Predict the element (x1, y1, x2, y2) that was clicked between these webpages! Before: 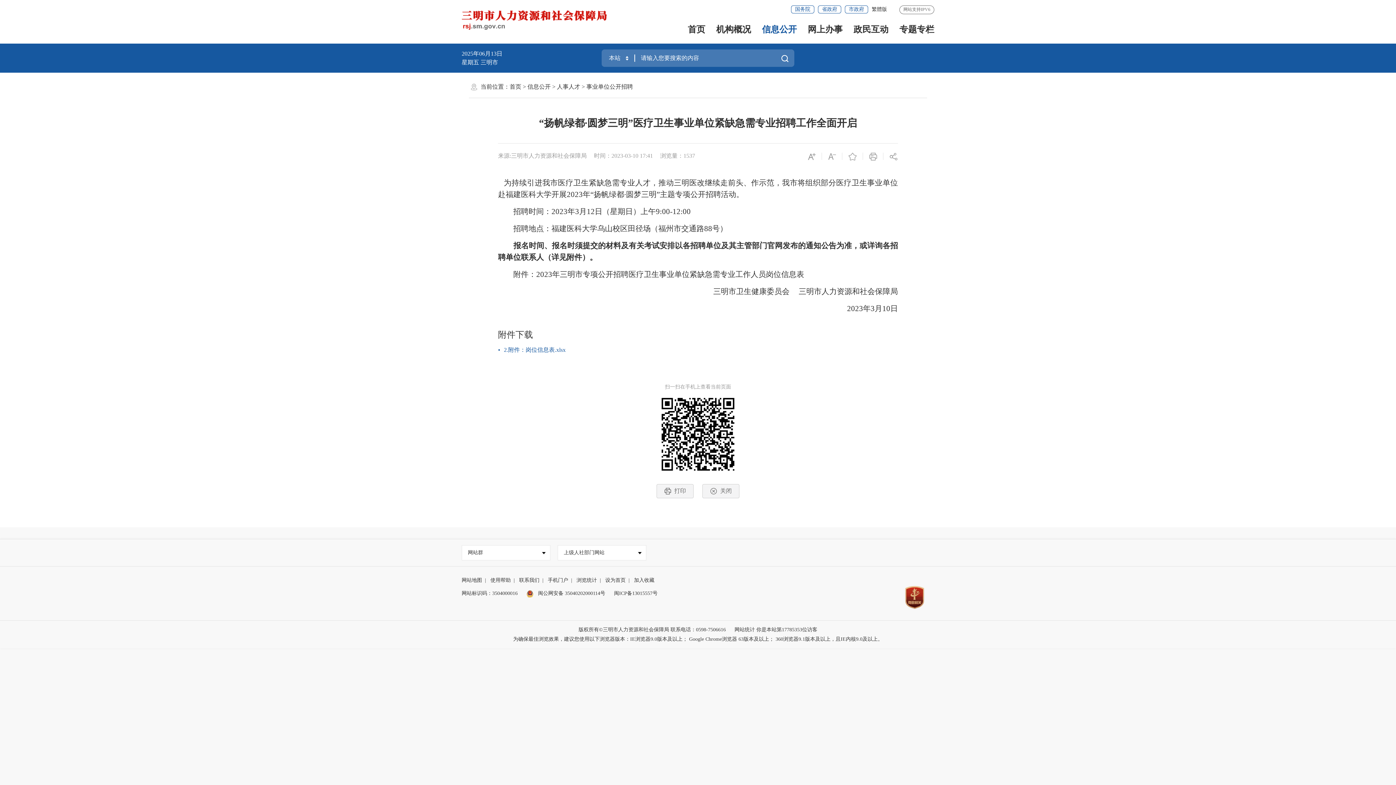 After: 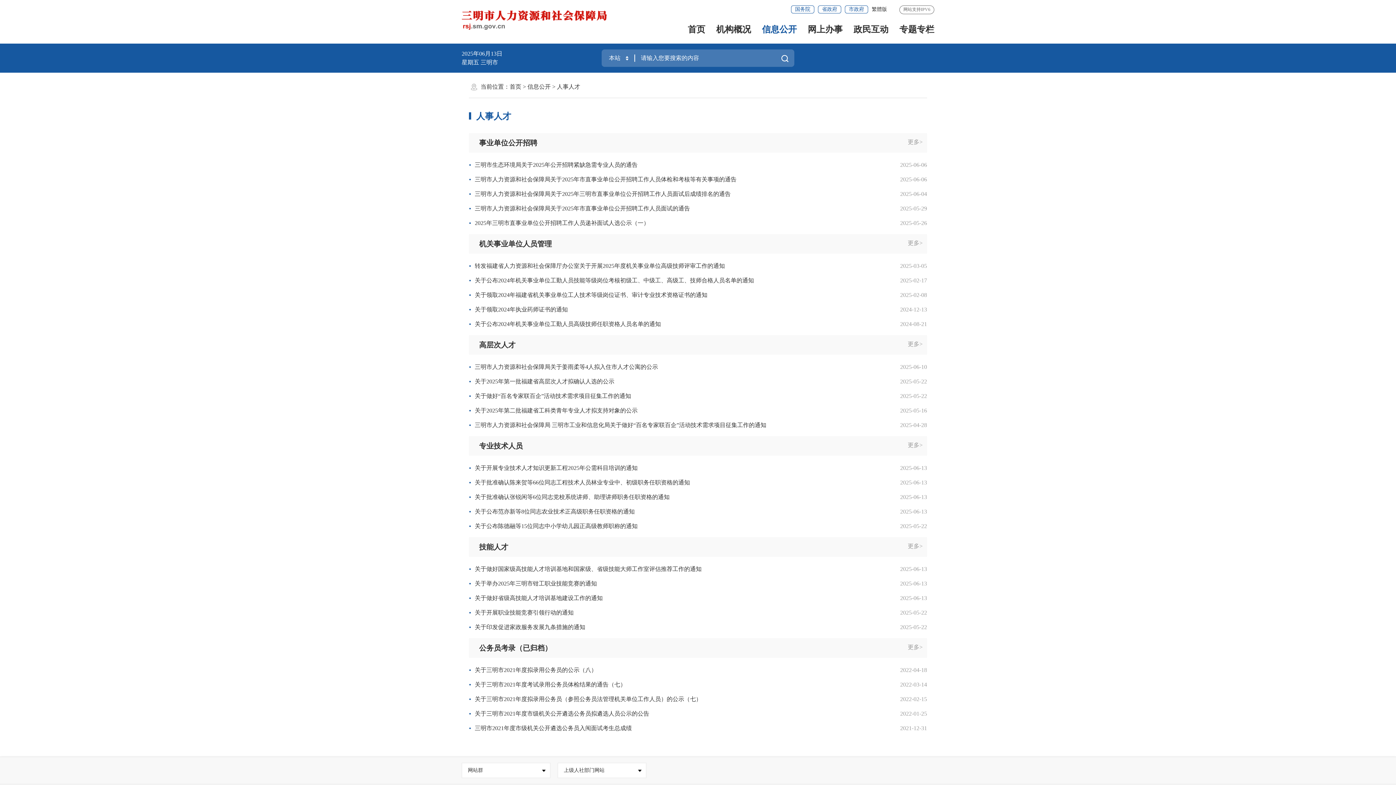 Action: label: 人事人才 bbox: (557, 83, 580, 89)